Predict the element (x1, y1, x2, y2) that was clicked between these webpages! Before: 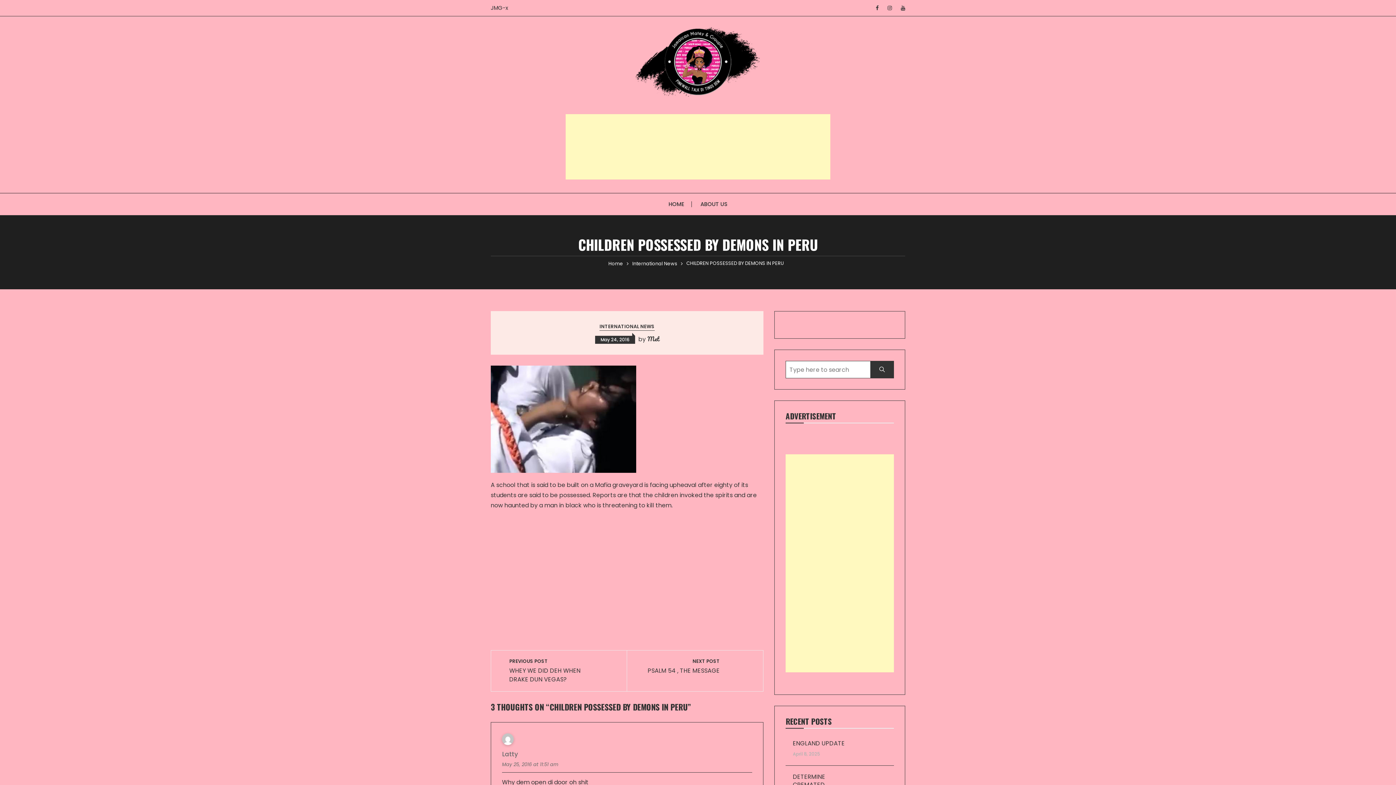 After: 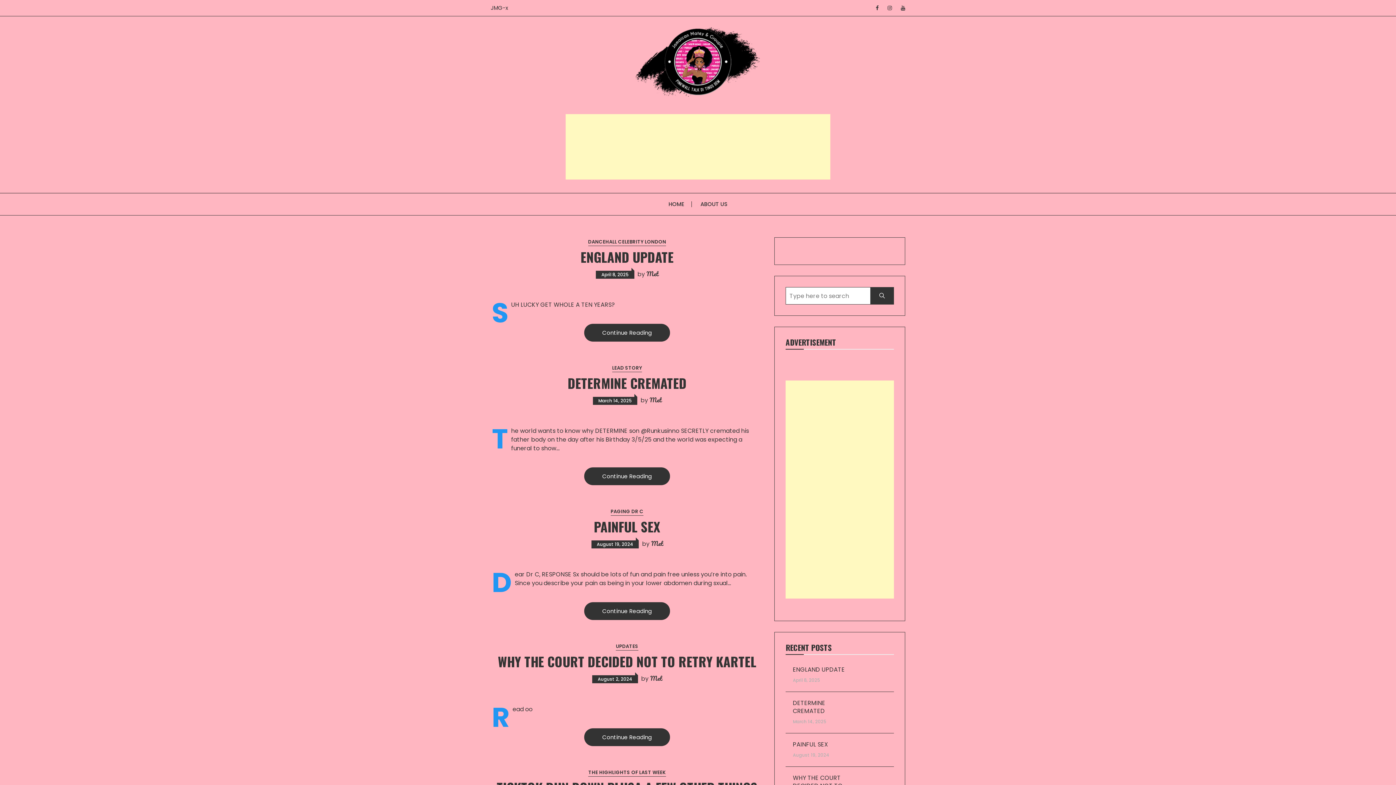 Action: label: HOME bbox: (661, 193, 691, 215)